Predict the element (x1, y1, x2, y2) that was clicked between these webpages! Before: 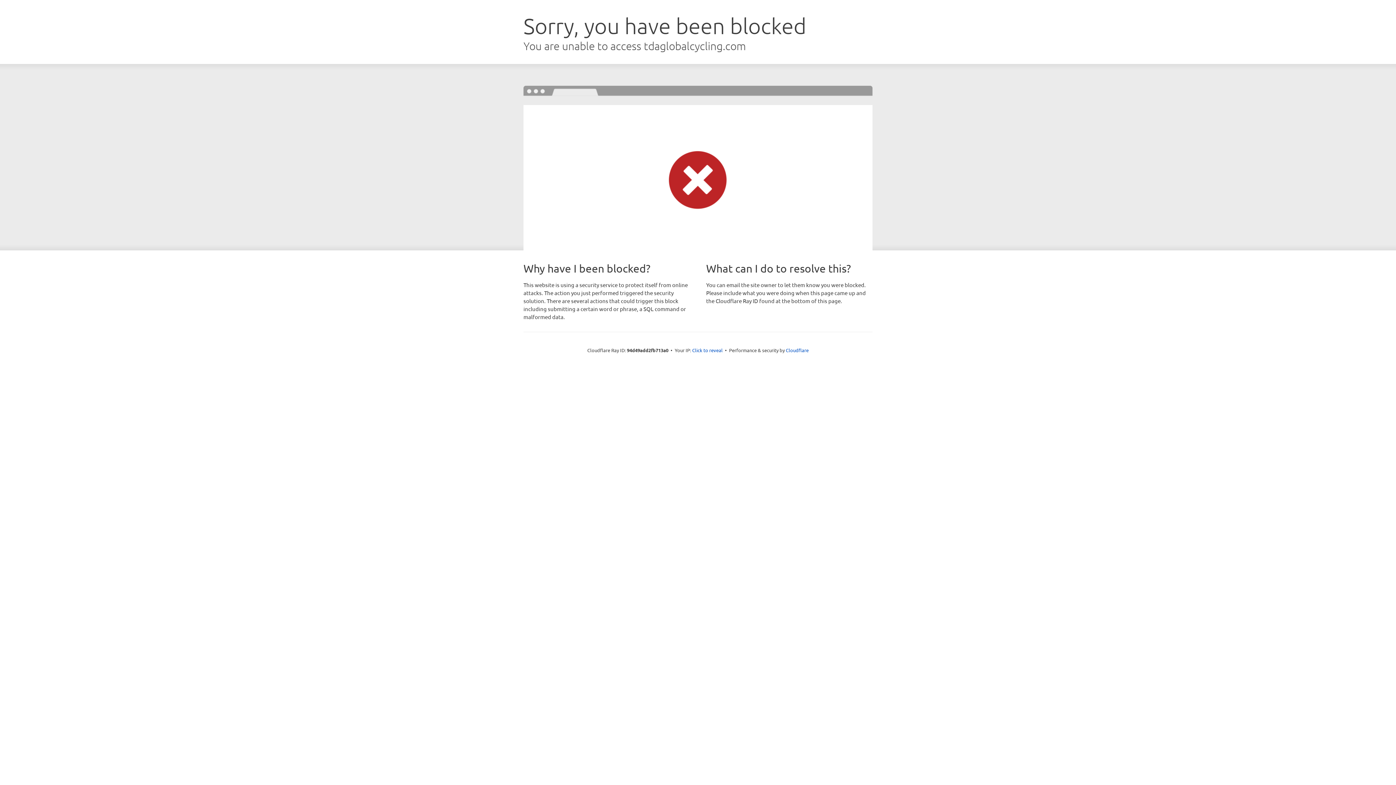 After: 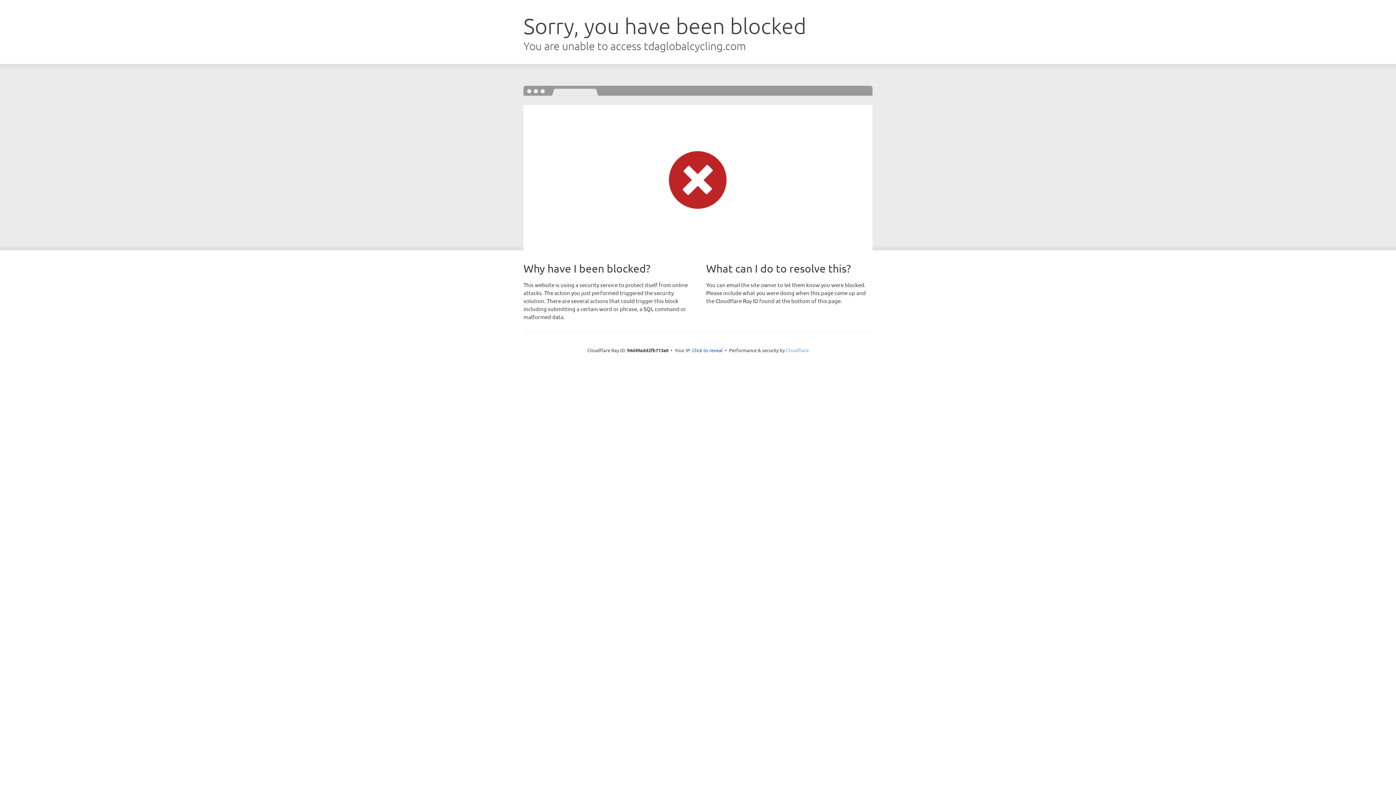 Action: label: Cloudflare bbox: (786, 347, 808, 353)